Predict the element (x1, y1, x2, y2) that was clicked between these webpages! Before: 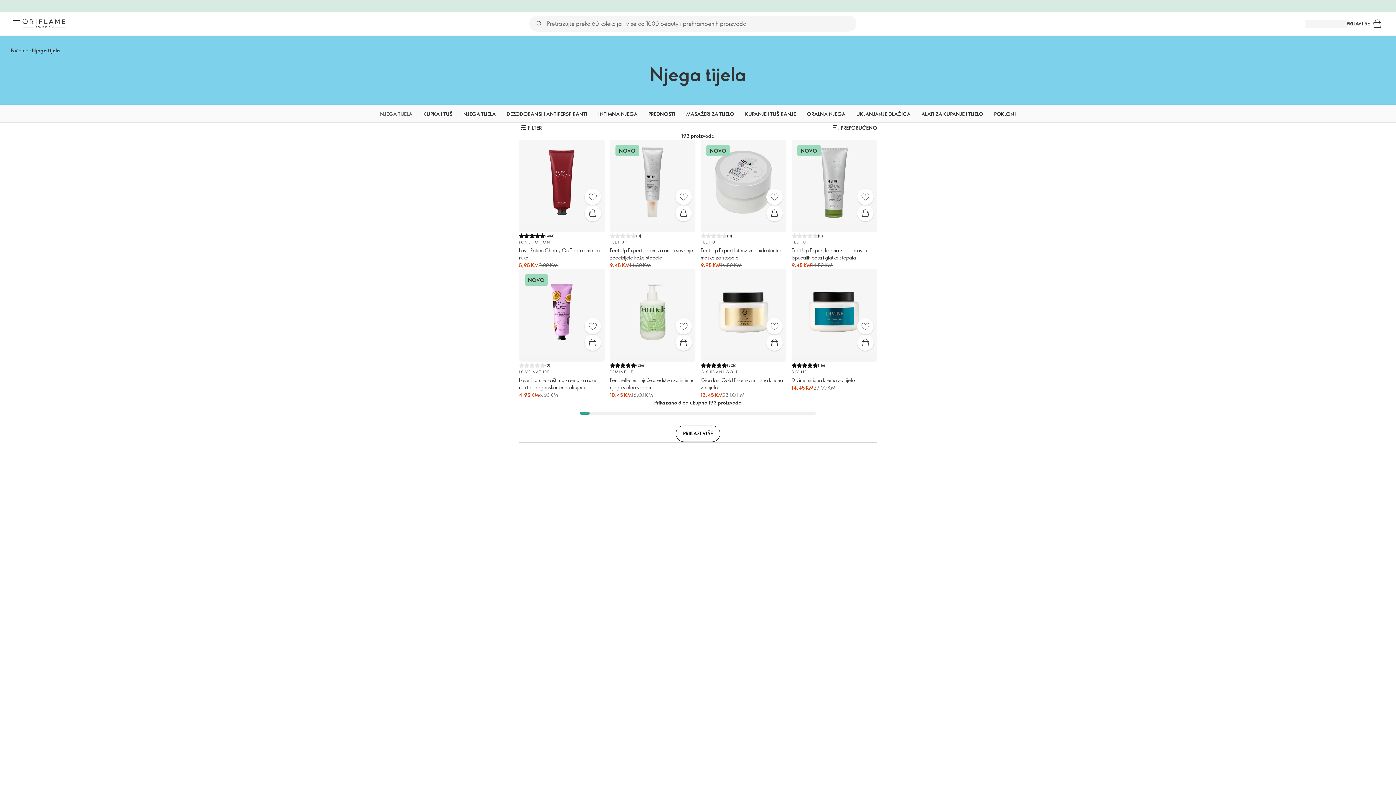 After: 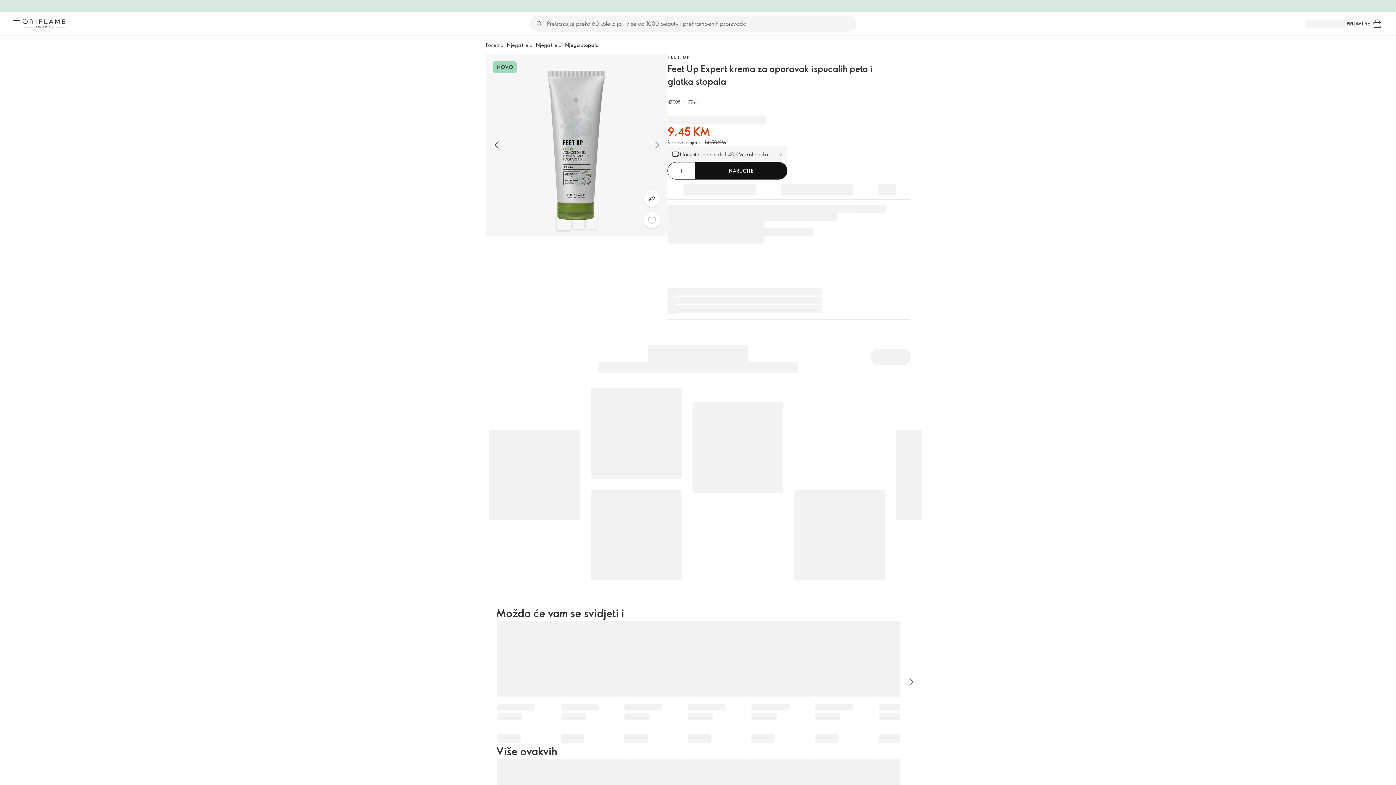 Action: bbox: (791, 139, 877, 269) label: NOVO
(0)
FEET UP

Feet Up Expert krema za oporavak ispucalih peta i glatka stopala

9,45 KM

14,50 KM